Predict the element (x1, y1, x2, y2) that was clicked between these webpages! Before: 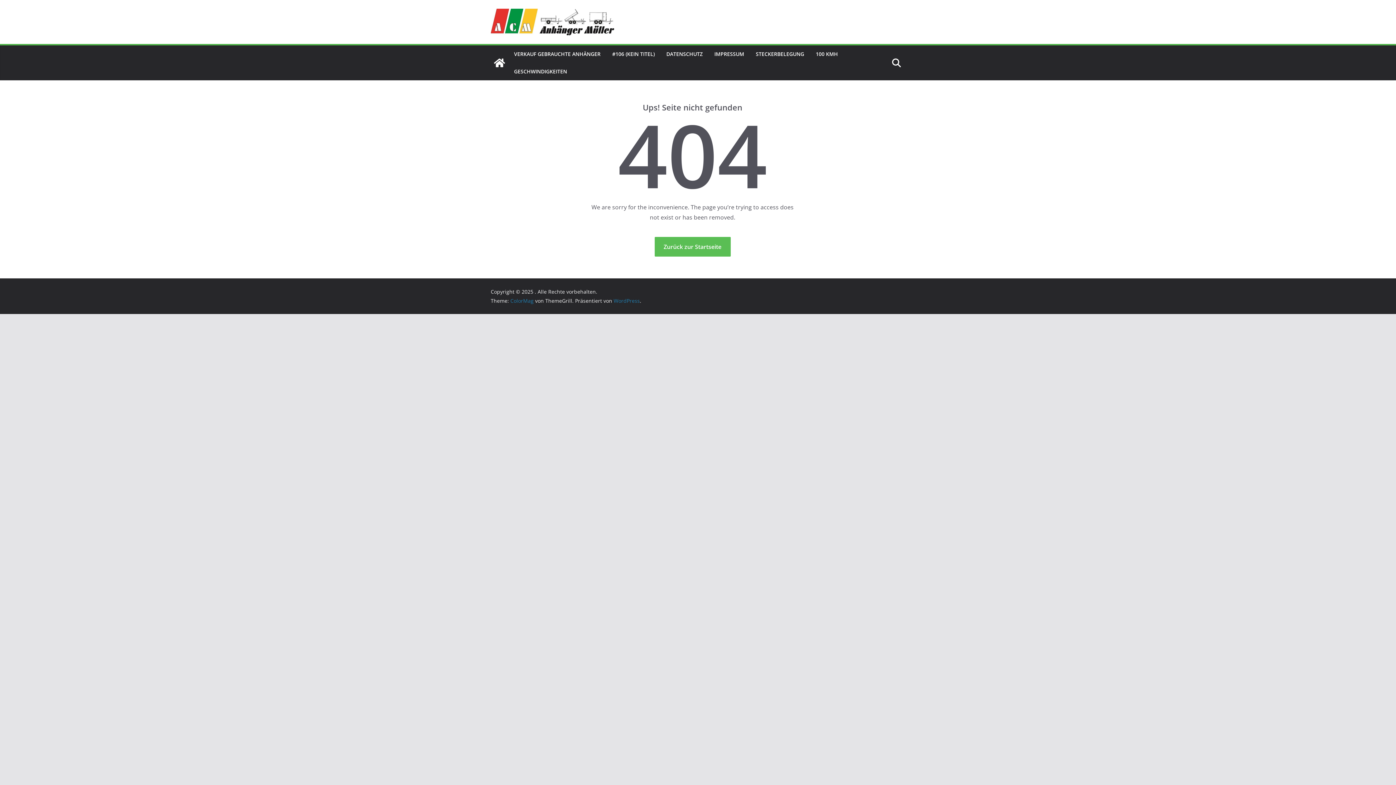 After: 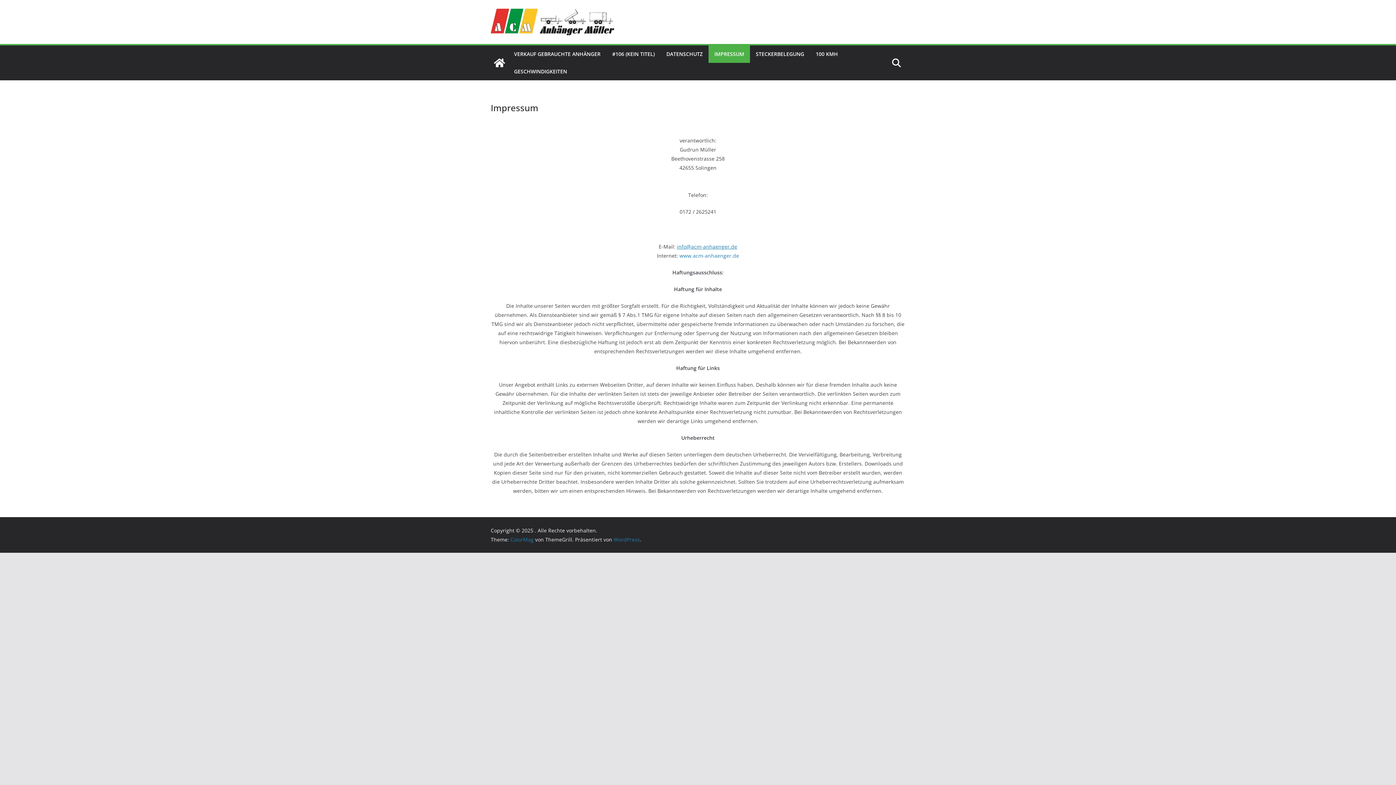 Action: label: IMPRESSUM bbox: (714, 49, 744, 59)